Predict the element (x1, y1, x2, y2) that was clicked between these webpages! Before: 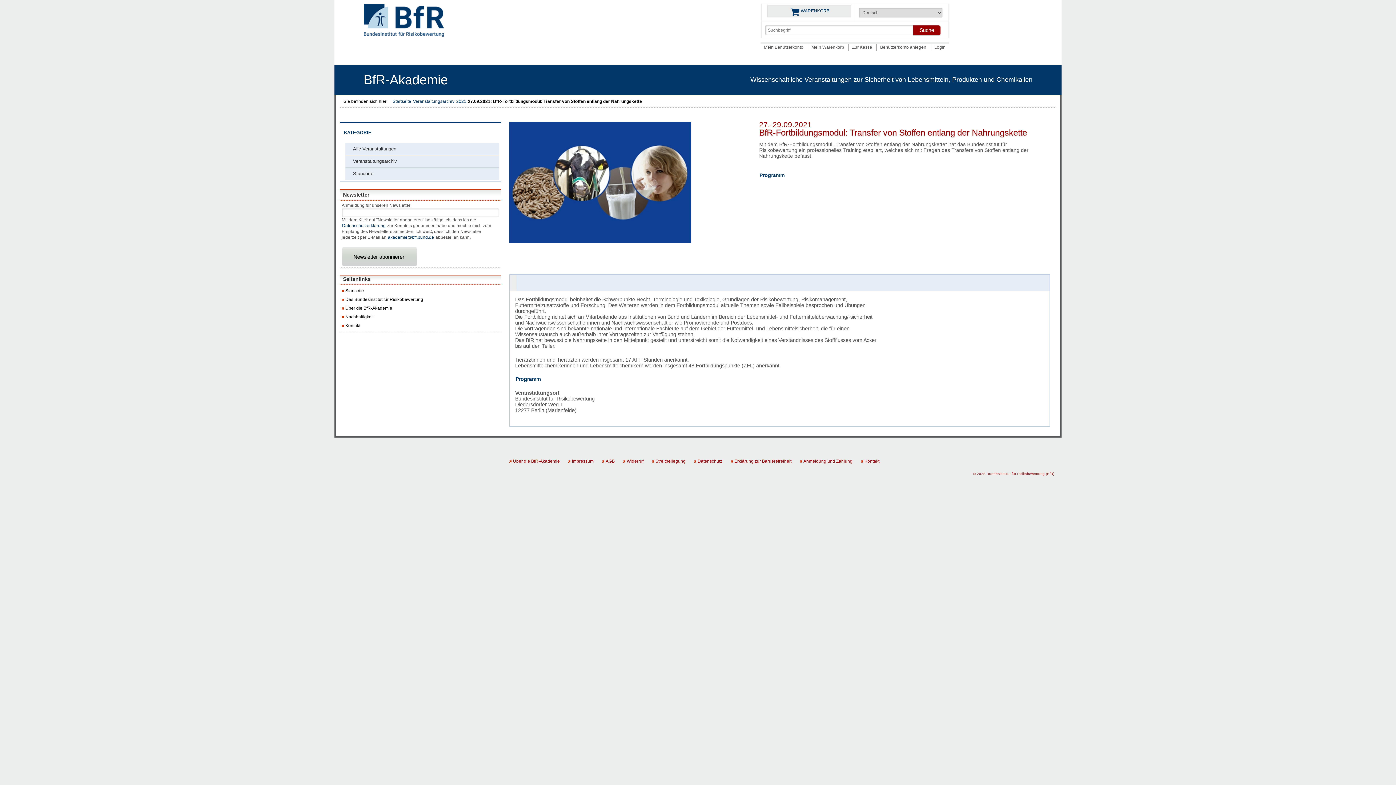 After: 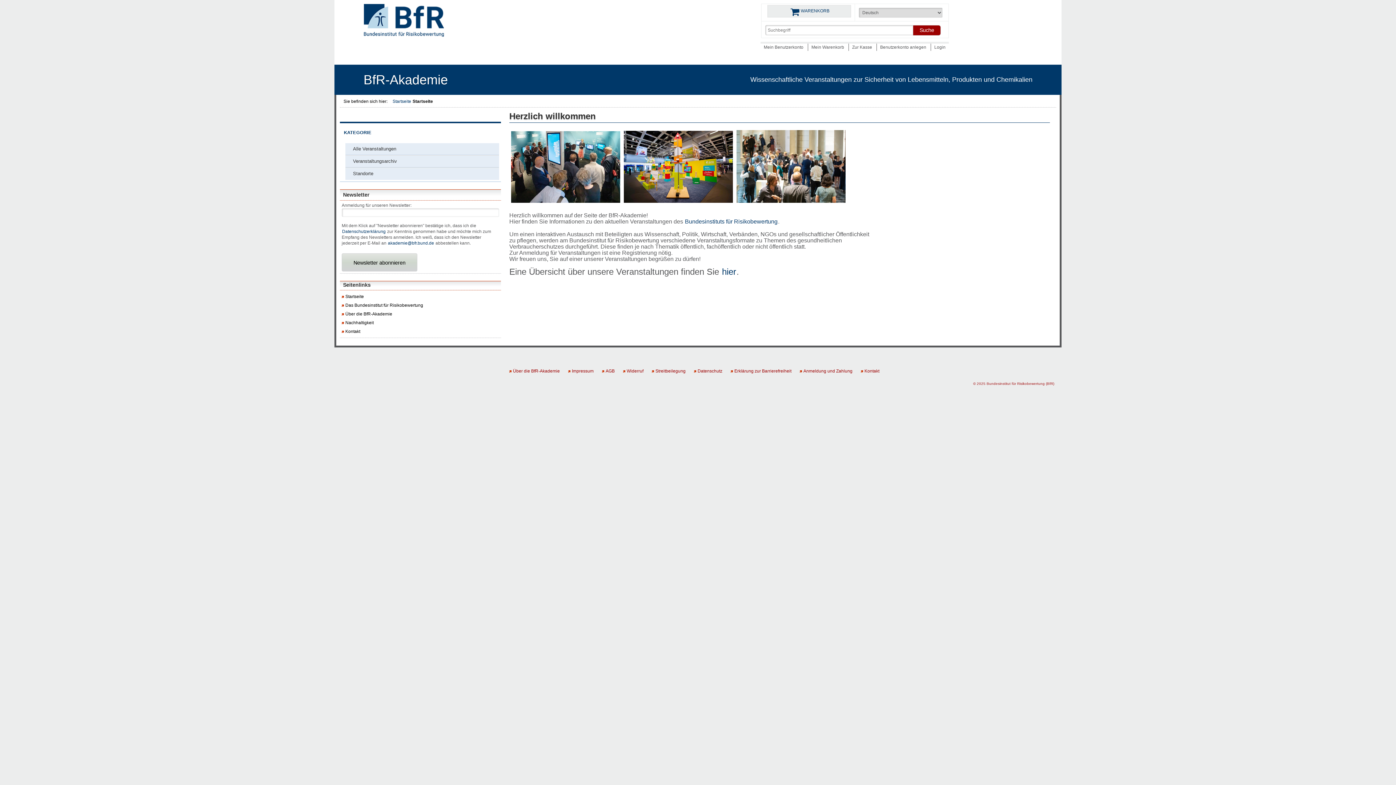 Action: label: Startseite bbox: (341, 288, 364, 293)